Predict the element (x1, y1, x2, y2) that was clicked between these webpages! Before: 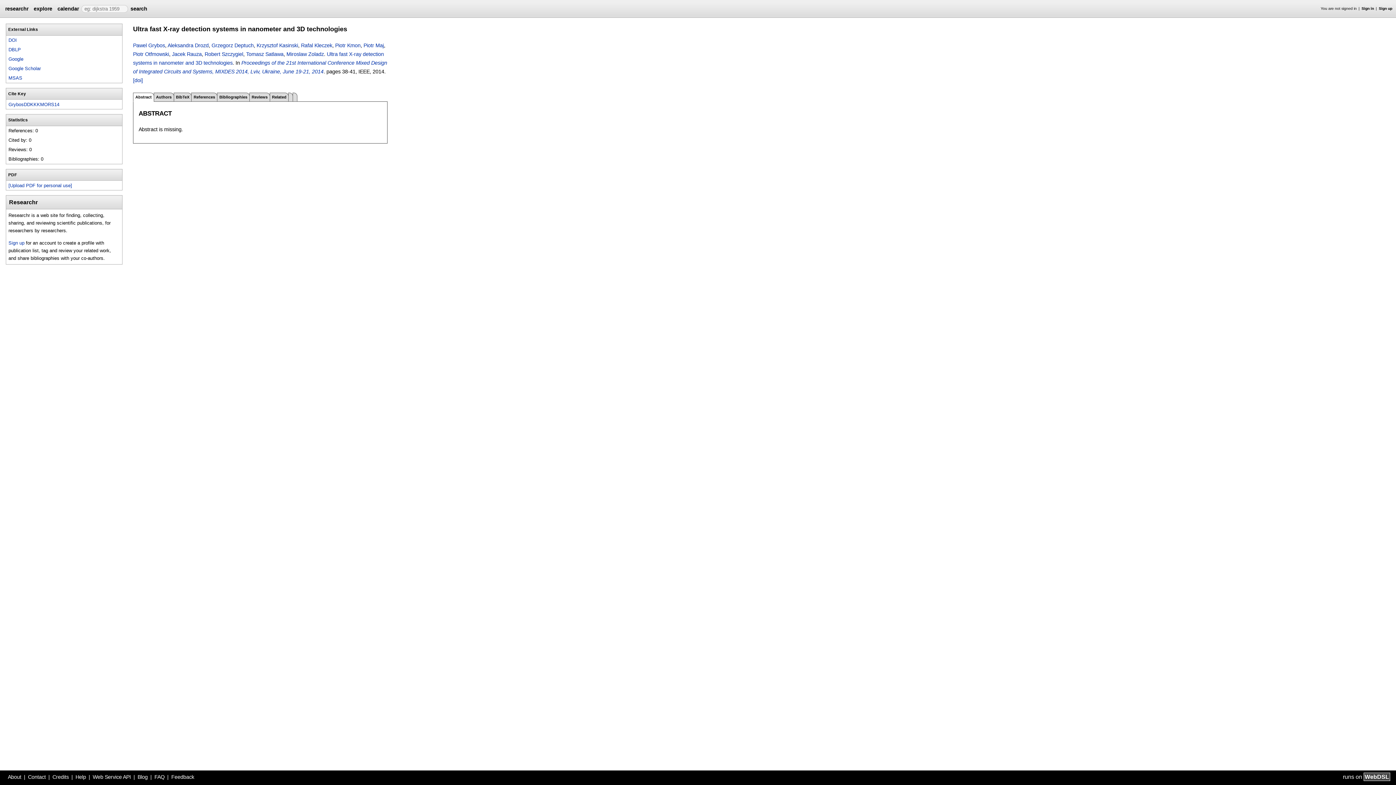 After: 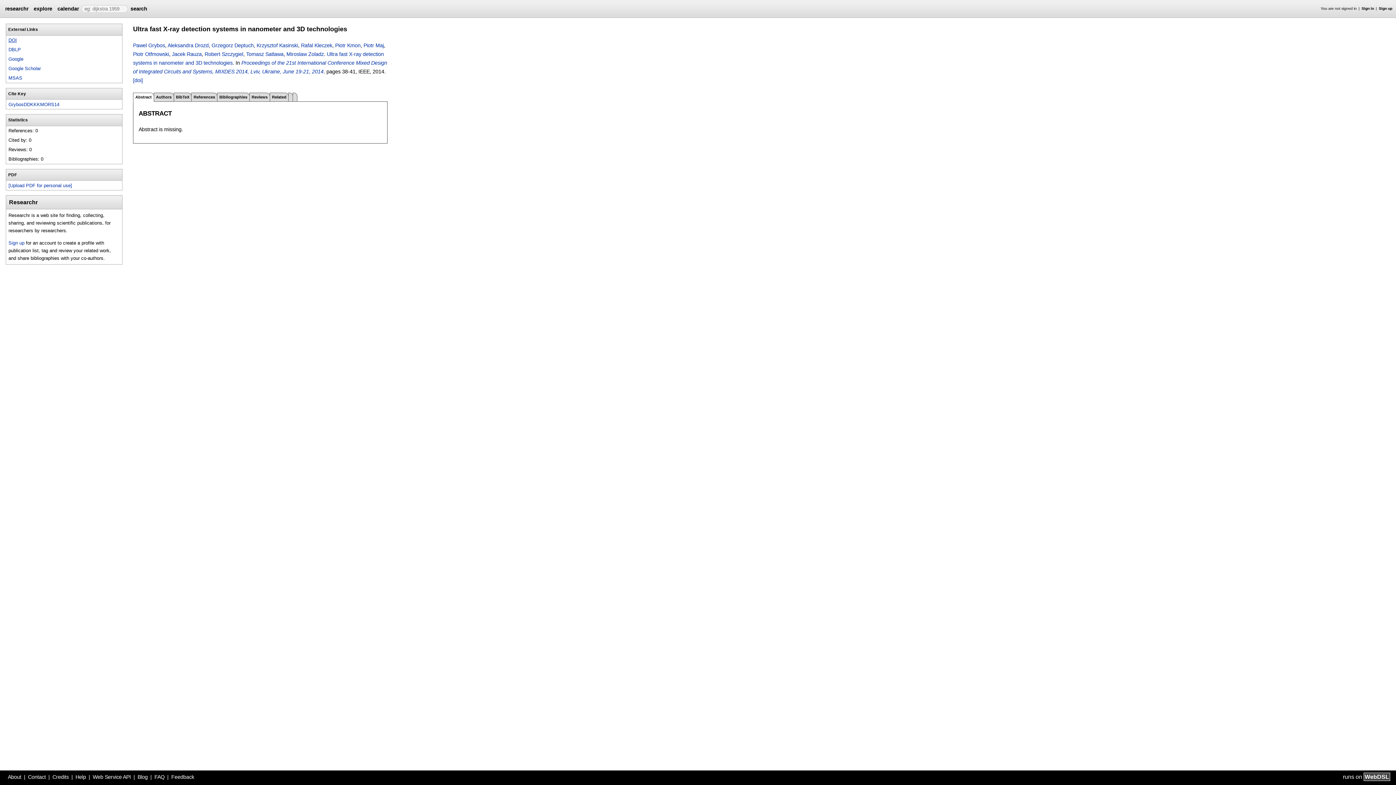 Action: label: DOI bbox: (8, 37, 16, 42)